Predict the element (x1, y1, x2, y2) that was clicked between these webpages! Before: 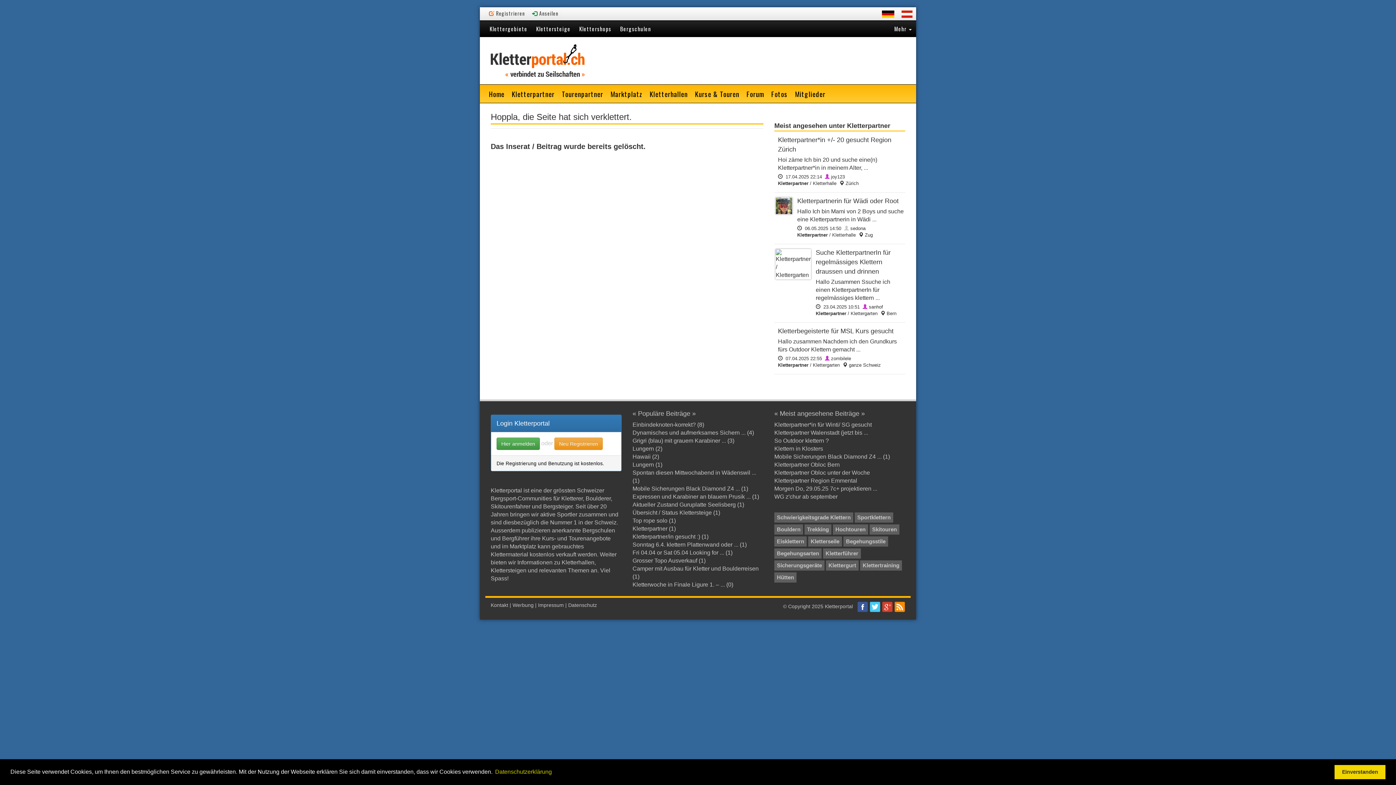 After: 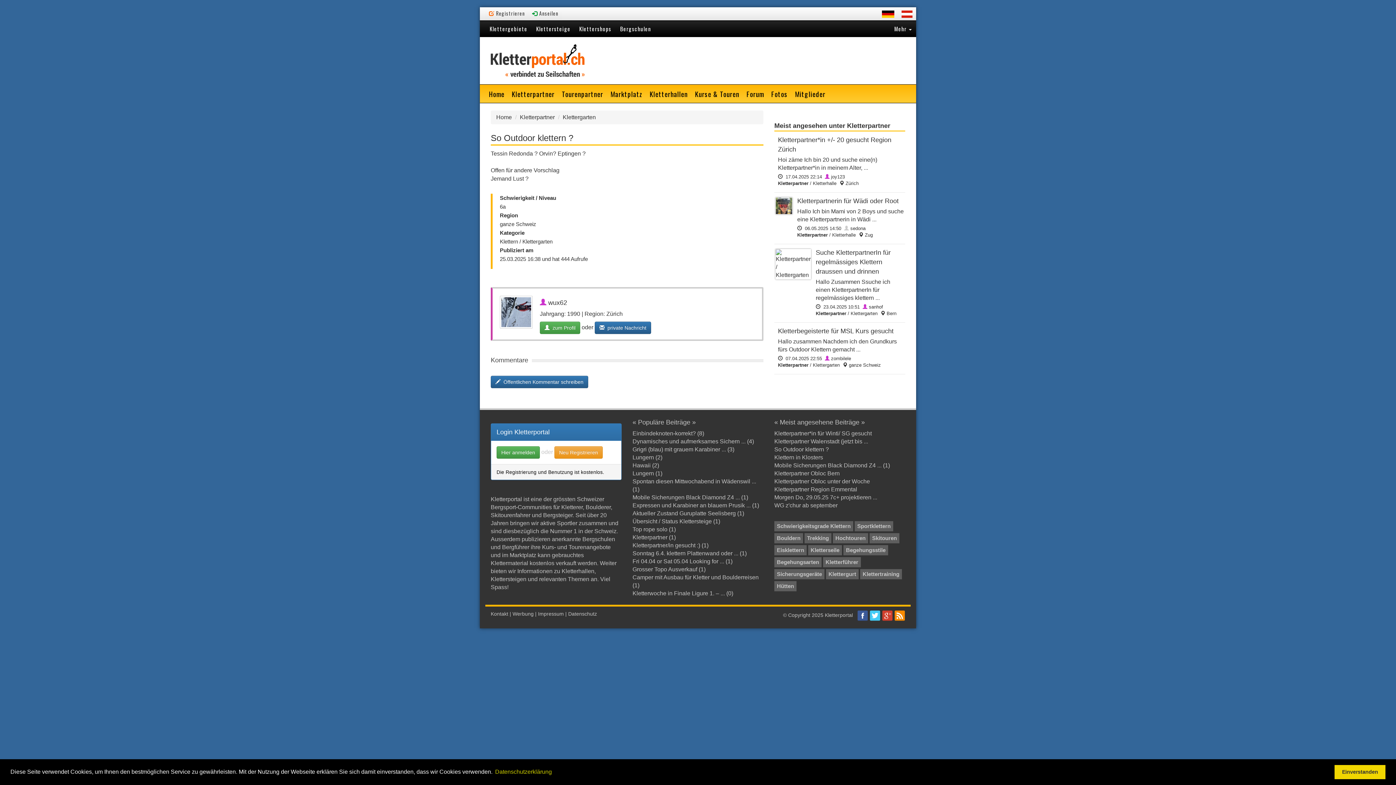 Action: label: So Outdoor klettern ? bbox: (774, 437, 829, 443)